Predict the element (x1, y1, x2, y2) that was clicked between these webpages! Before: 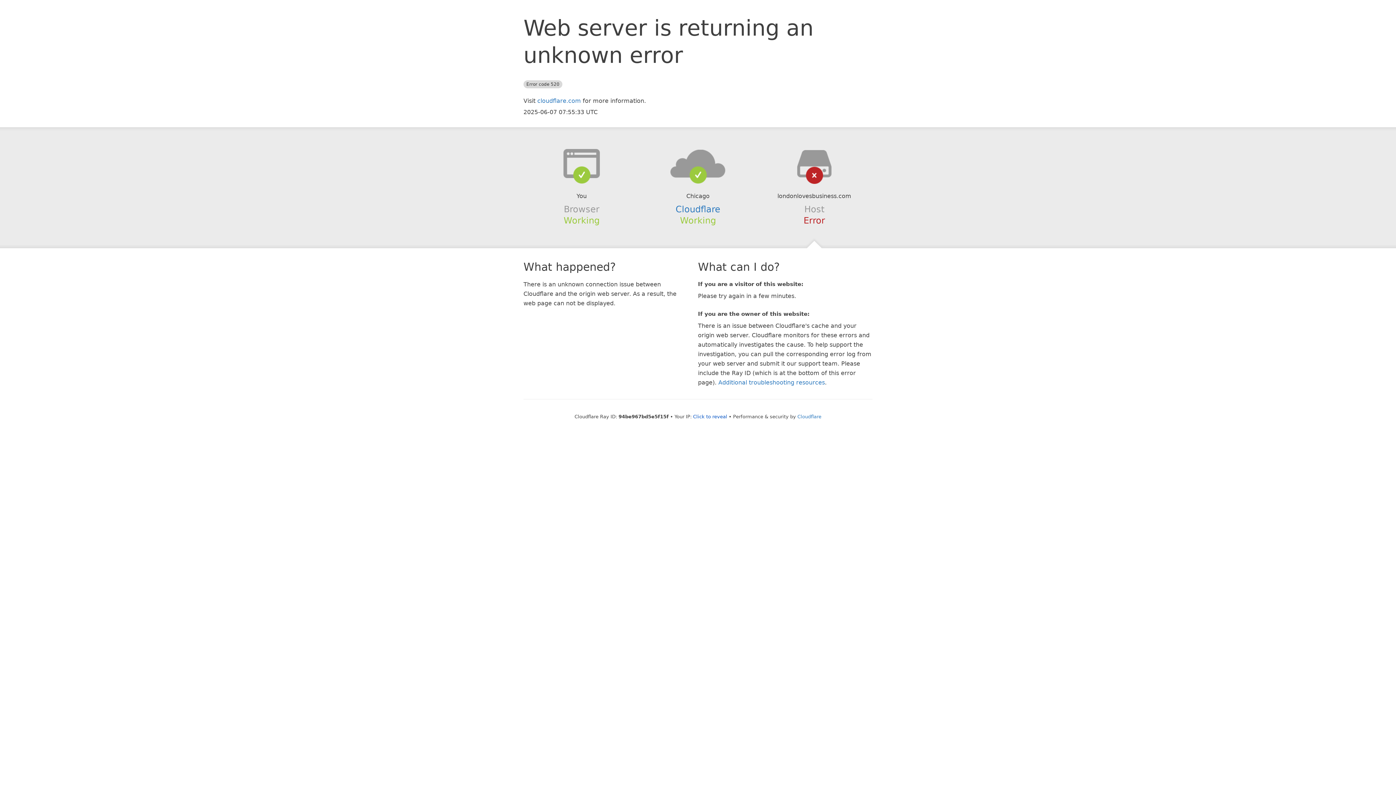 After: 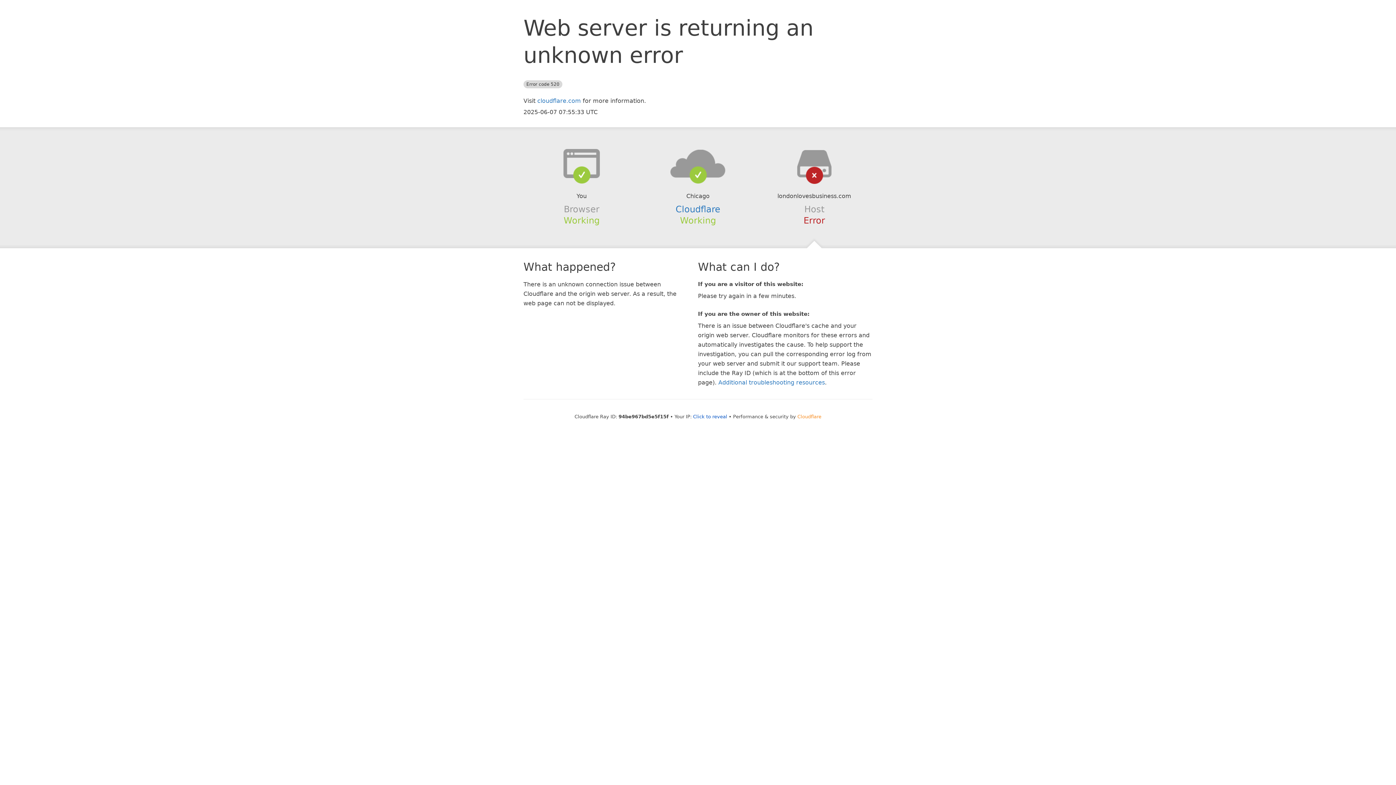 Action: bbox: (797, 414, 821, 419) label: Cloudflare